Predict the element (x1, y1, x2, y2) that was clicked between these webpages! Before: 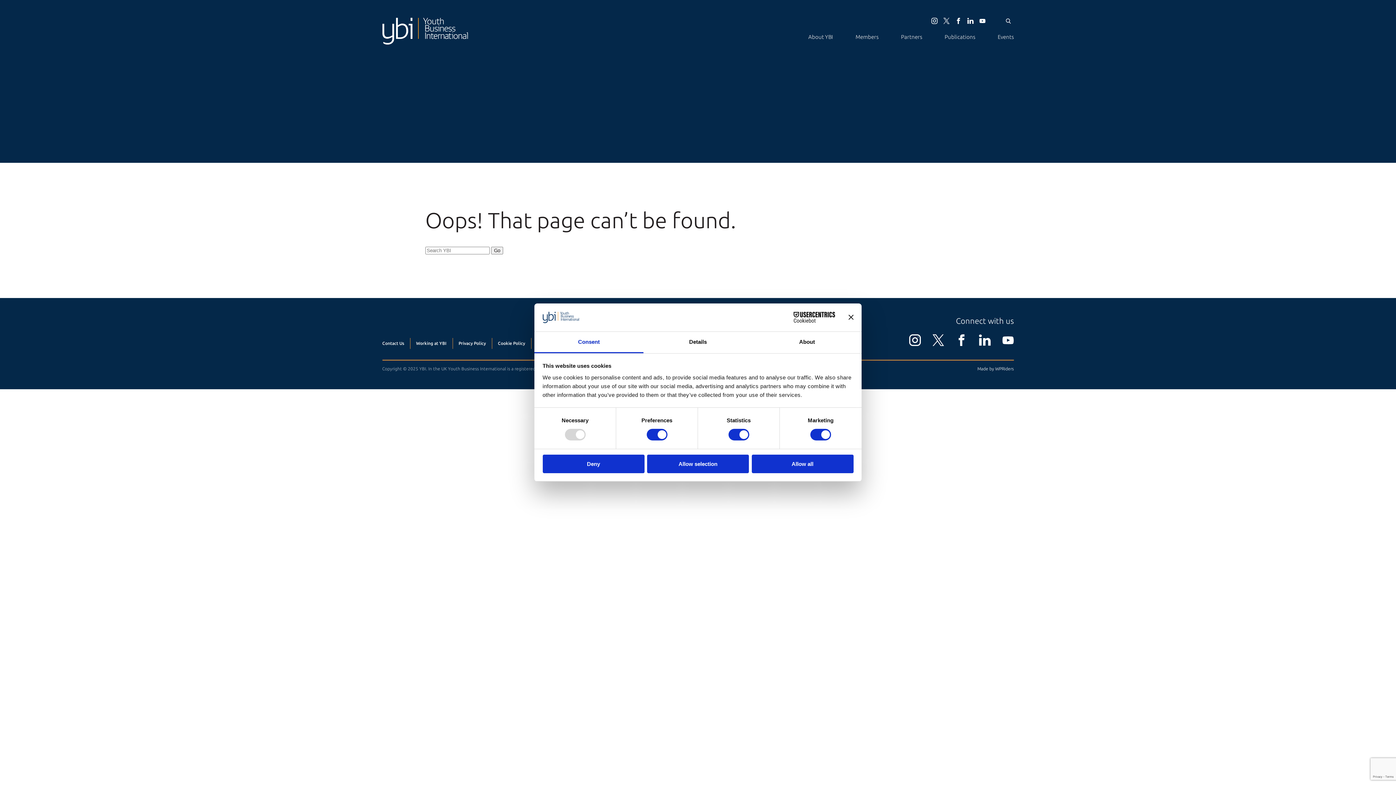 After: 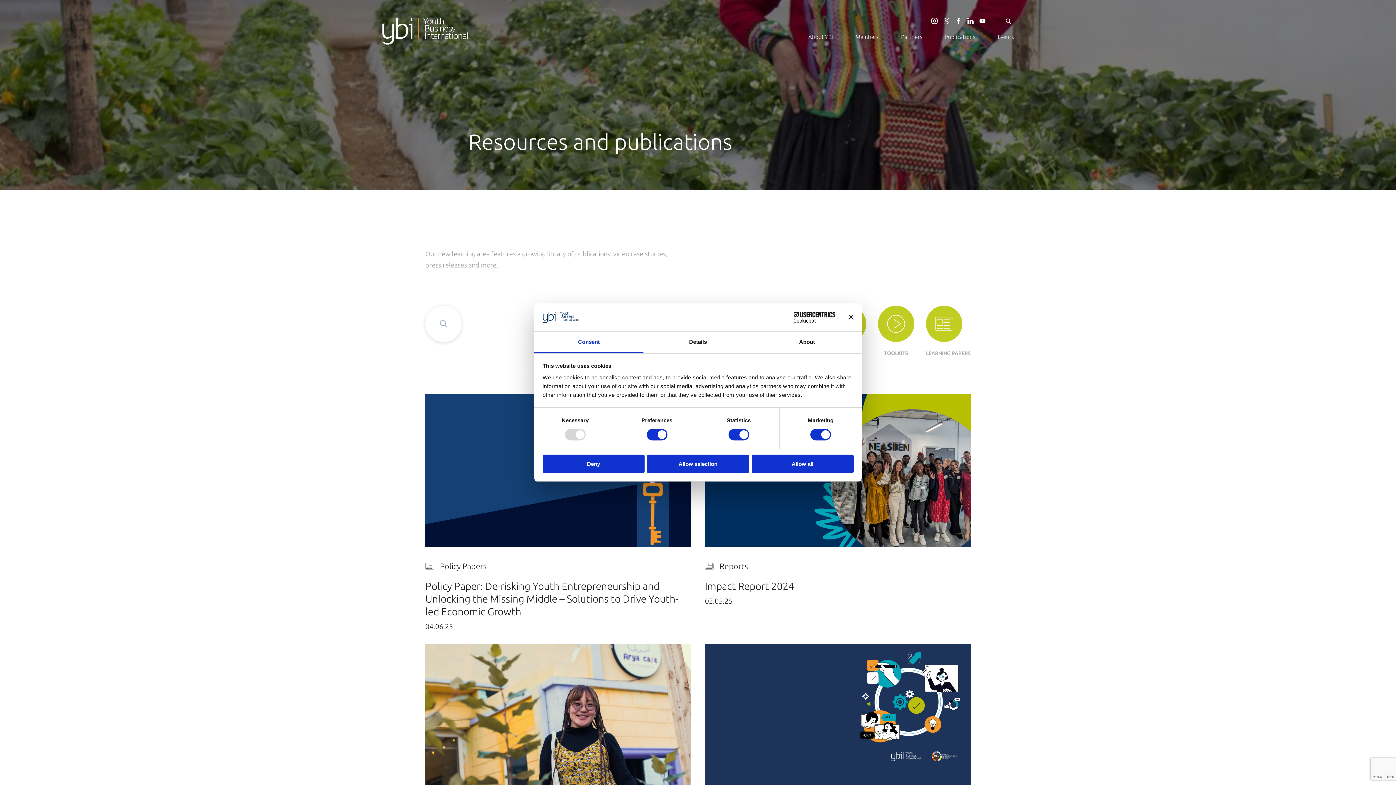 Action: bbox: (944, 28, 975, 45) label: Publications